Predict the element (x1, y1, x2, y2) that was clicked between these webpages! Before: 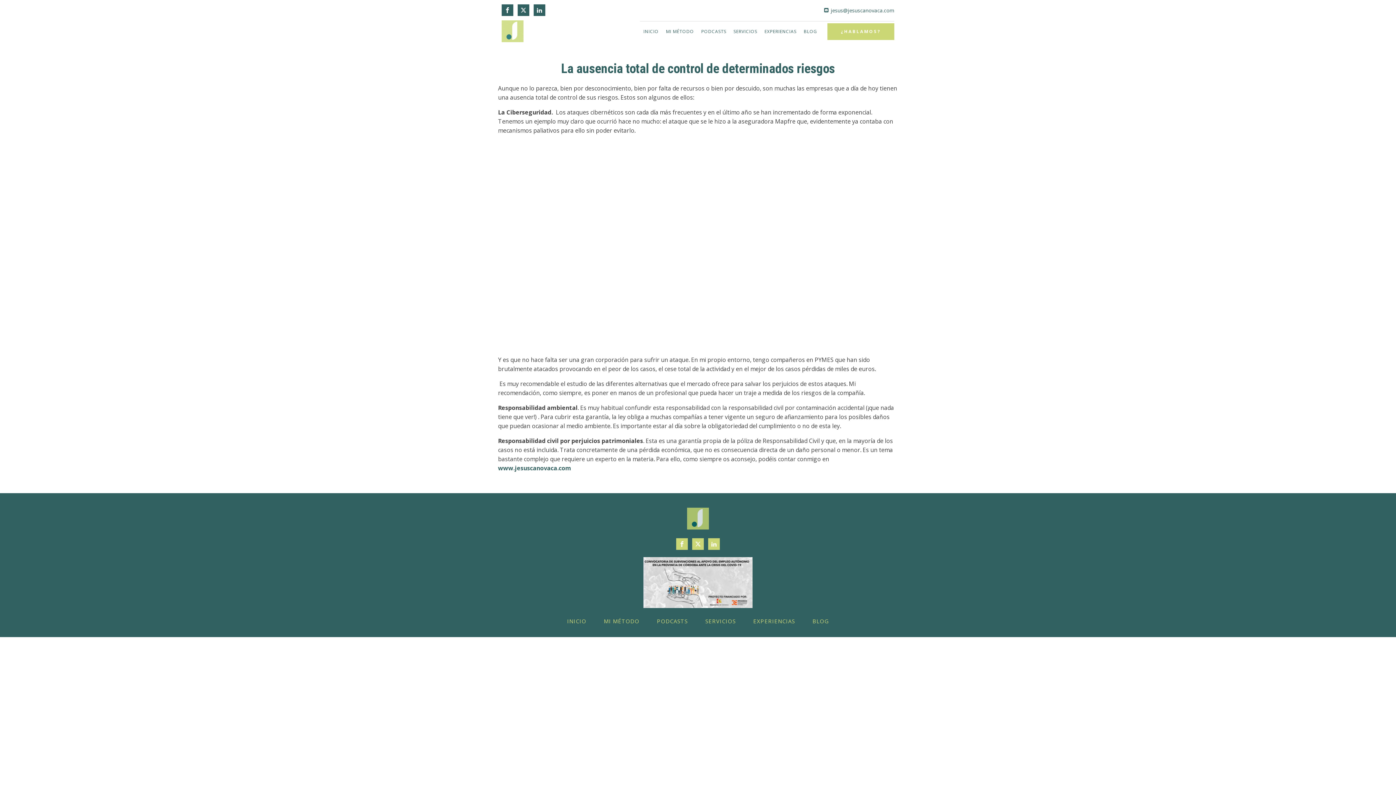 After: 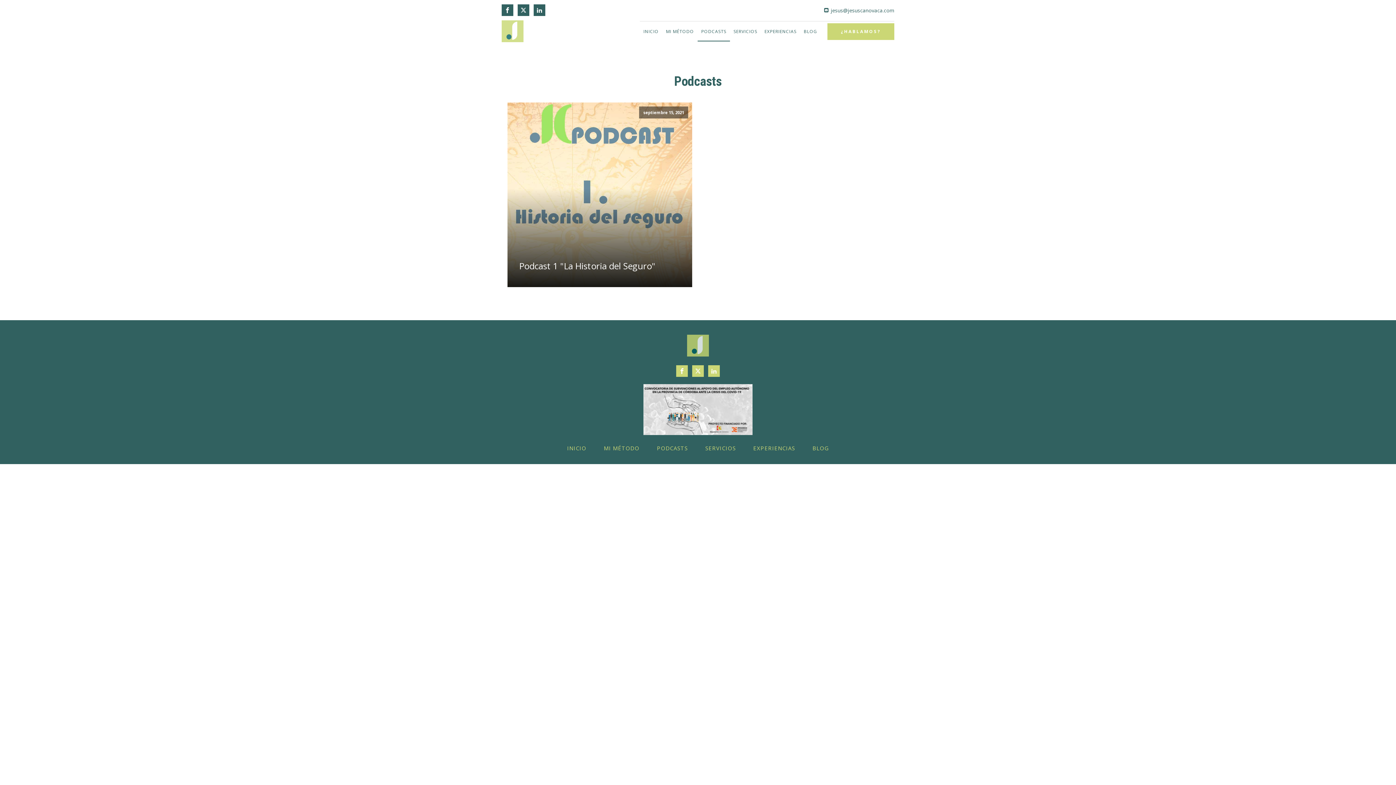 Action: label: PODCASTS bbox: (697, 21, 730, 41)